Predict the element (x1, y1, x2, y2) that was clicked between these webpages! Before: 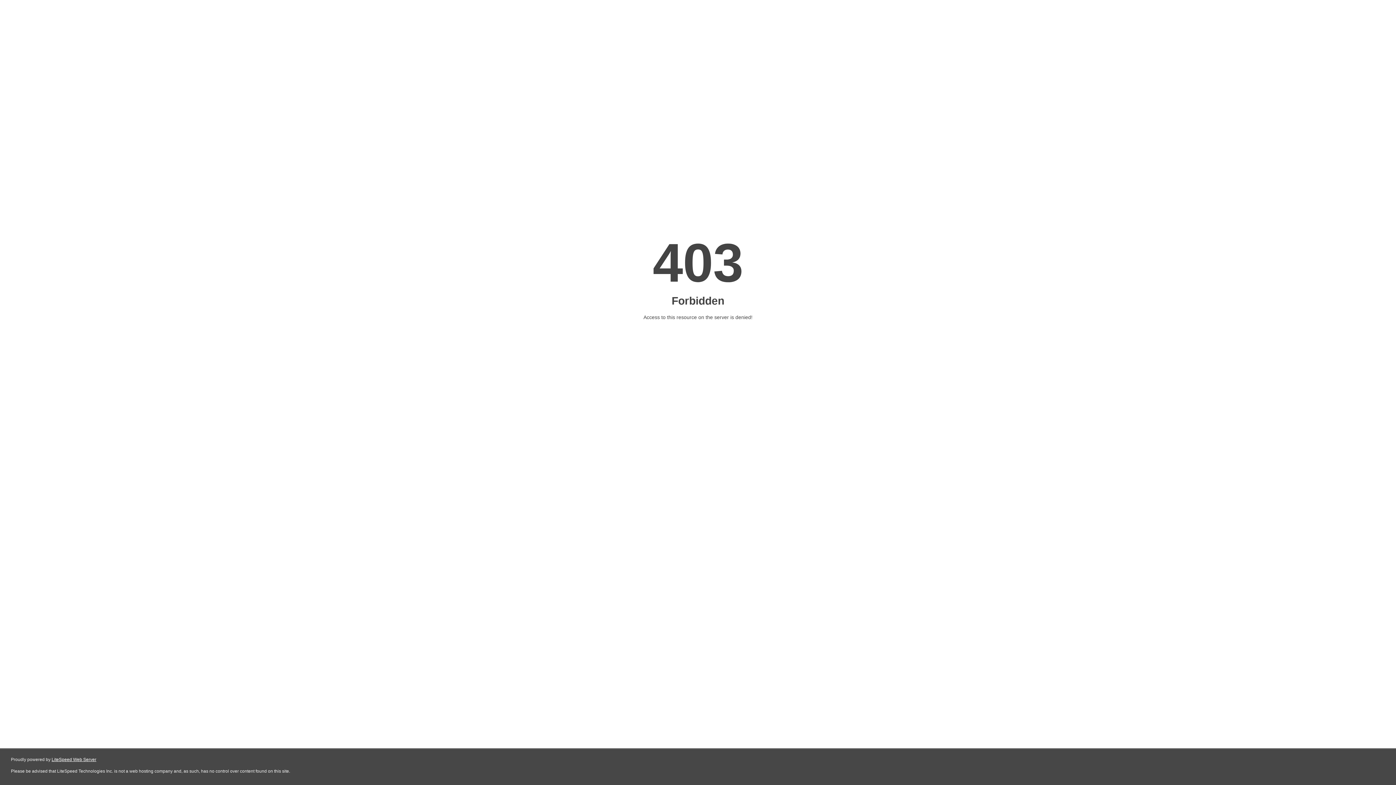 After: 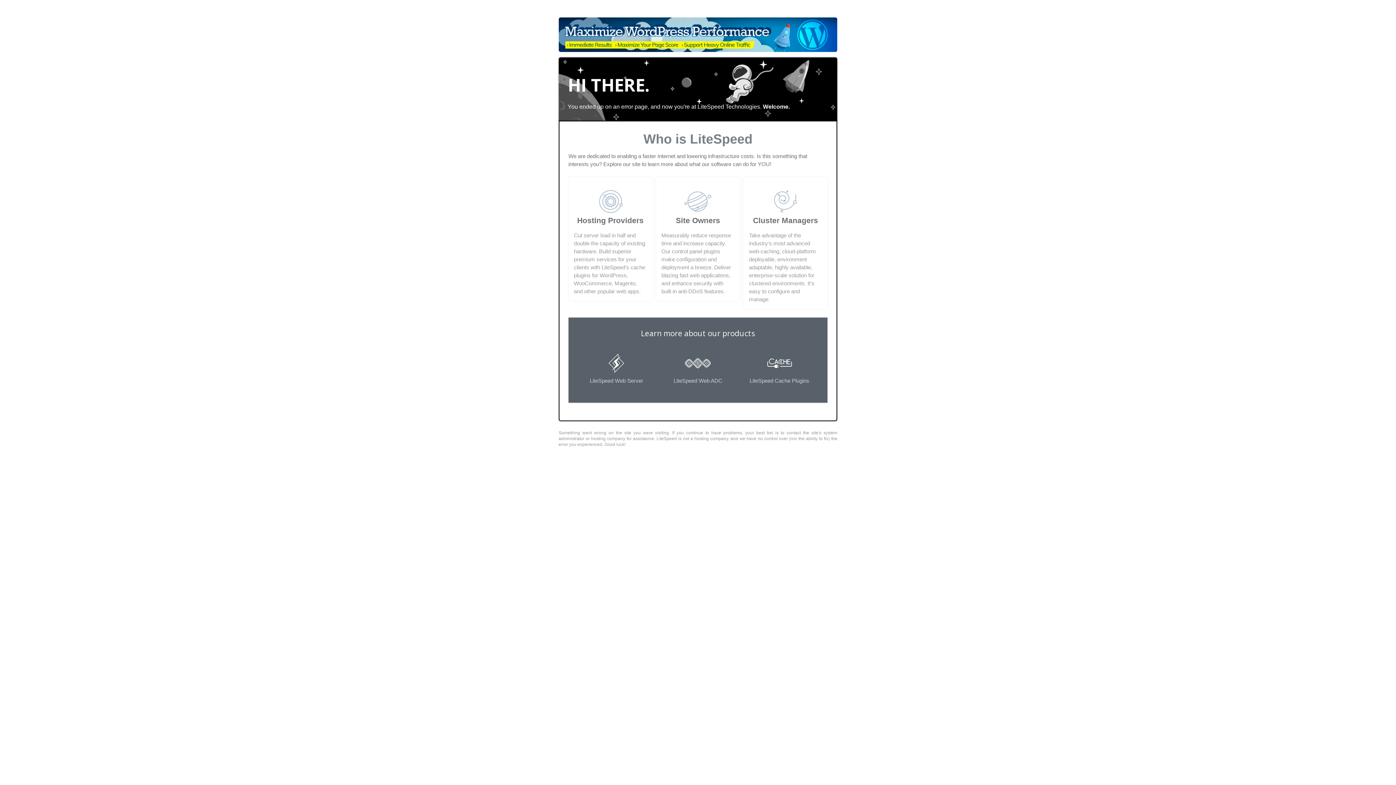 Action: label: LiteSpeed Web Server bbox: (51, 757, 96, 762)